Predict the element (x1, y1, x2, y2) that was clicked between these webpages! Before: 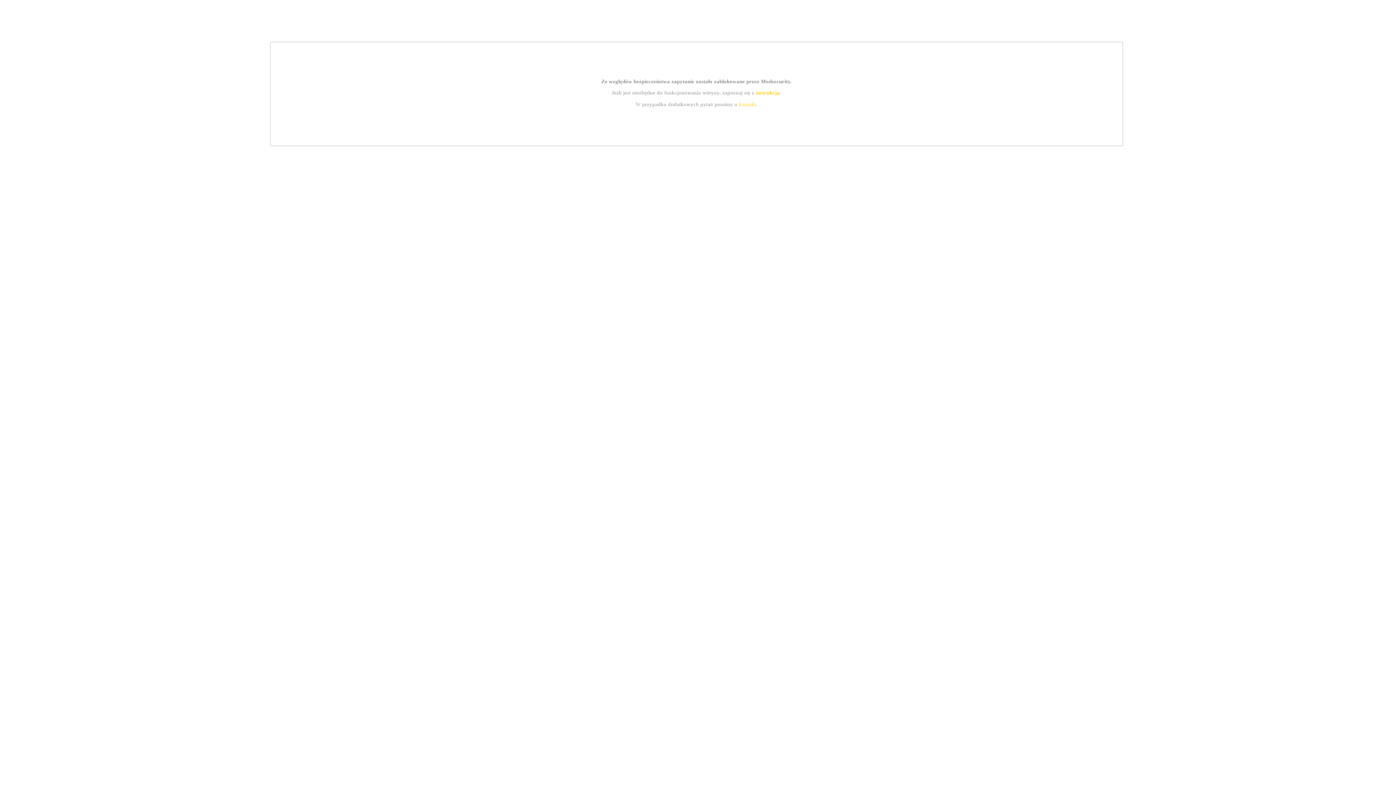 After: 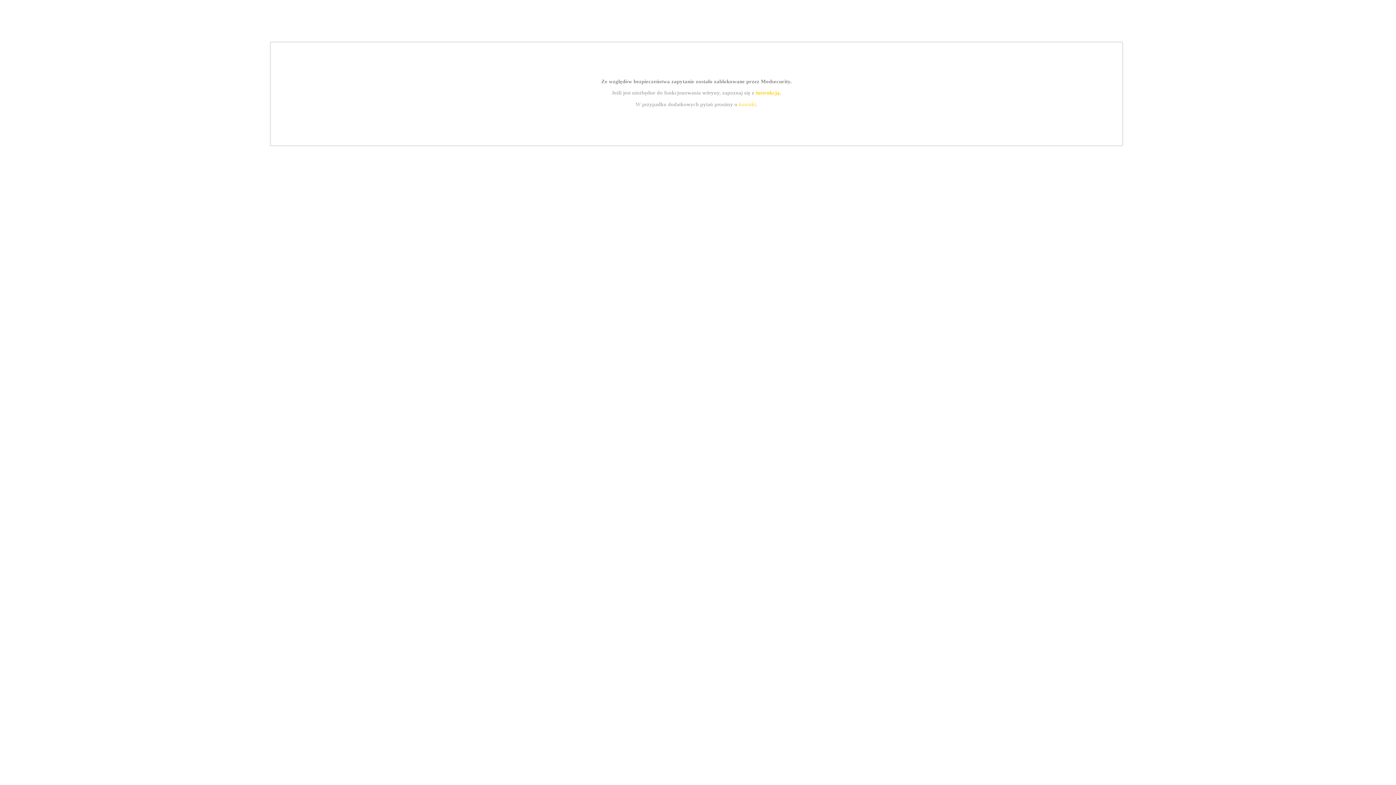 Action: bbox: (755, 89, 779, 95) label: instrukcją